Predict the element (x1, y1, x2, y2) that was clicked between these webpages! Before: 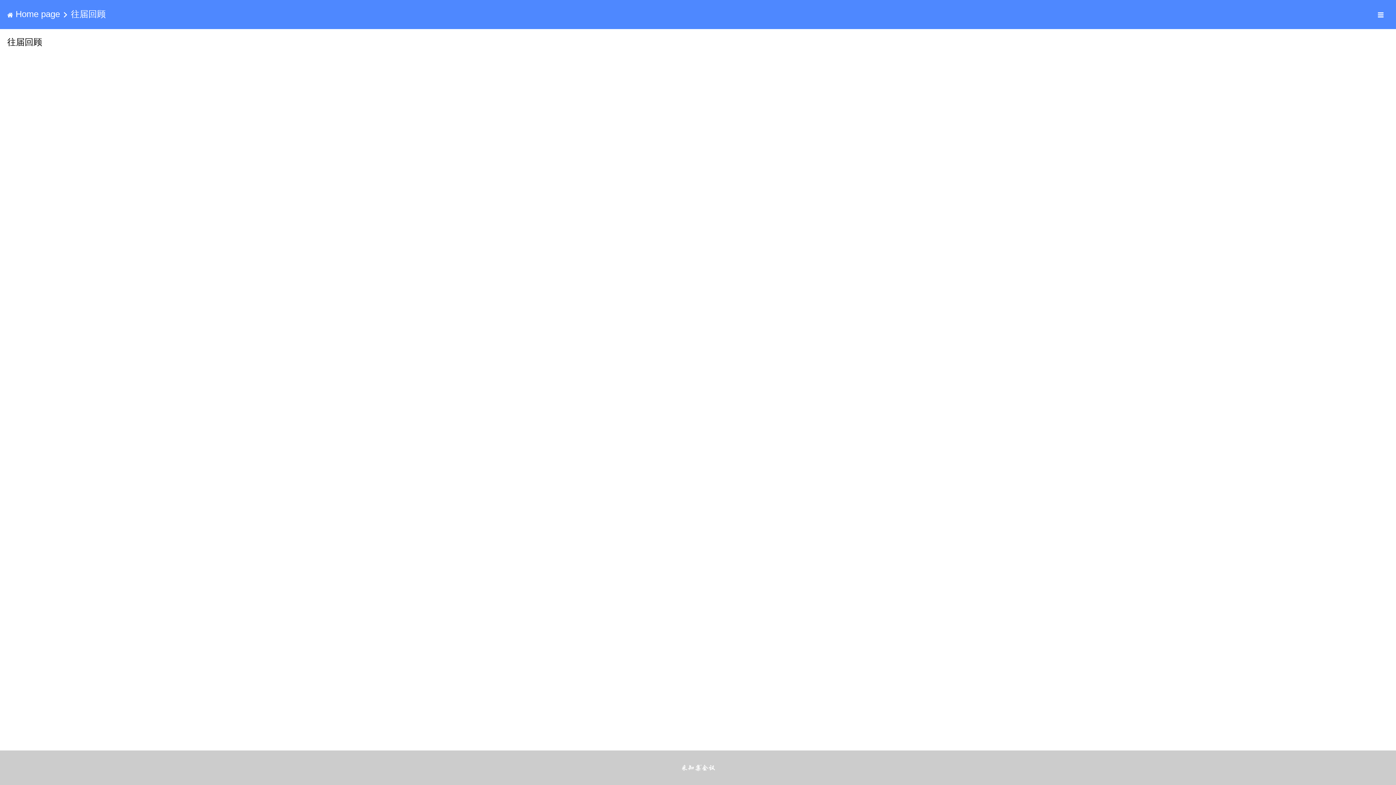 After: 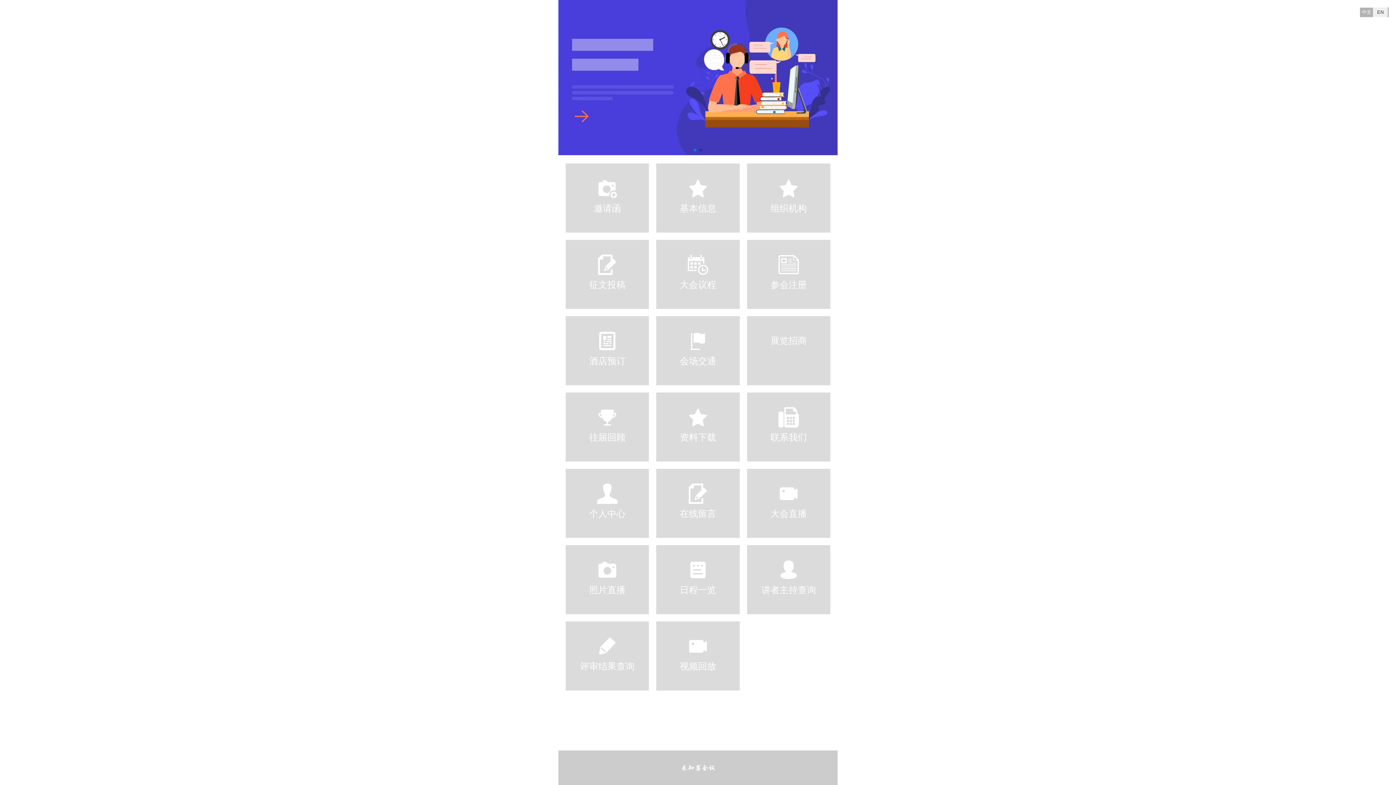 Action: bbox: (7, 9, 62, 18) label:  Home page 